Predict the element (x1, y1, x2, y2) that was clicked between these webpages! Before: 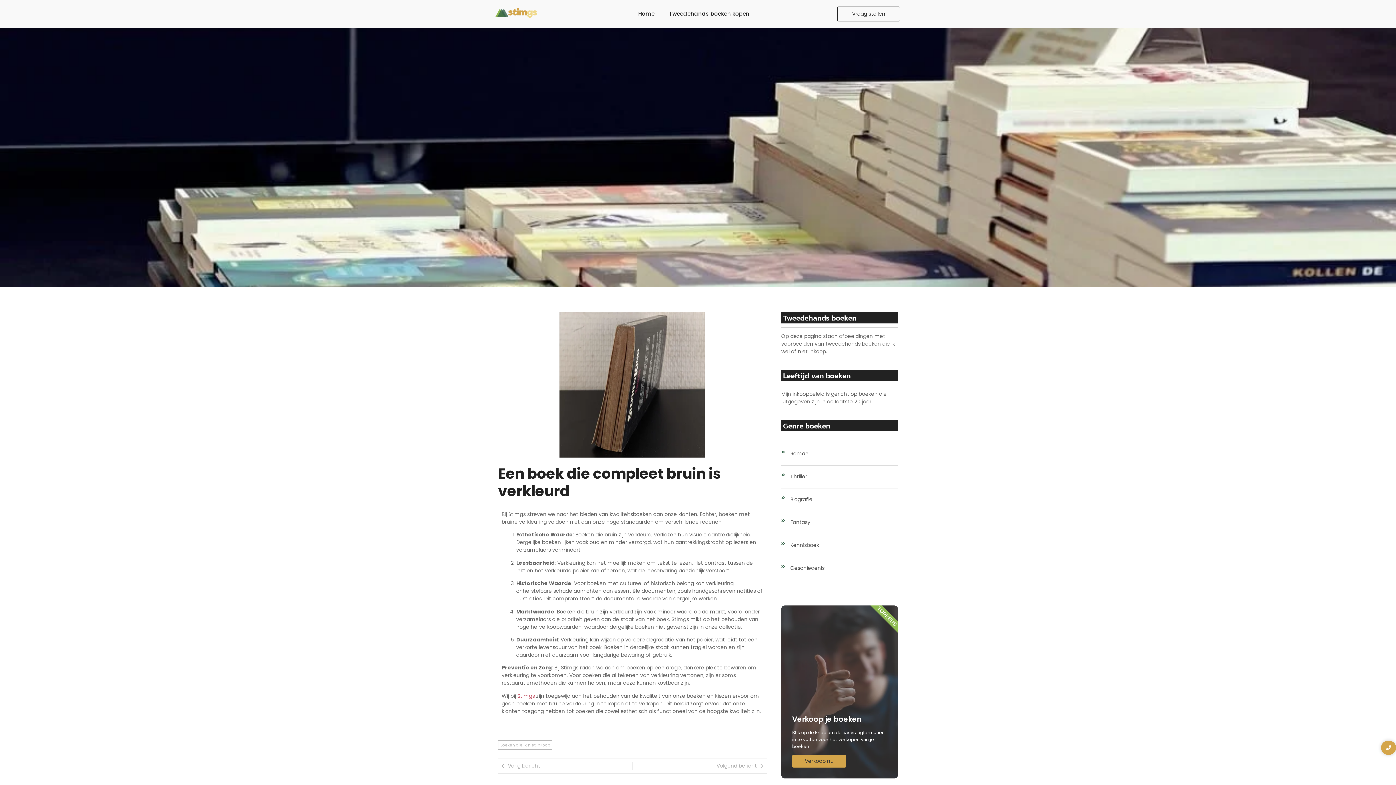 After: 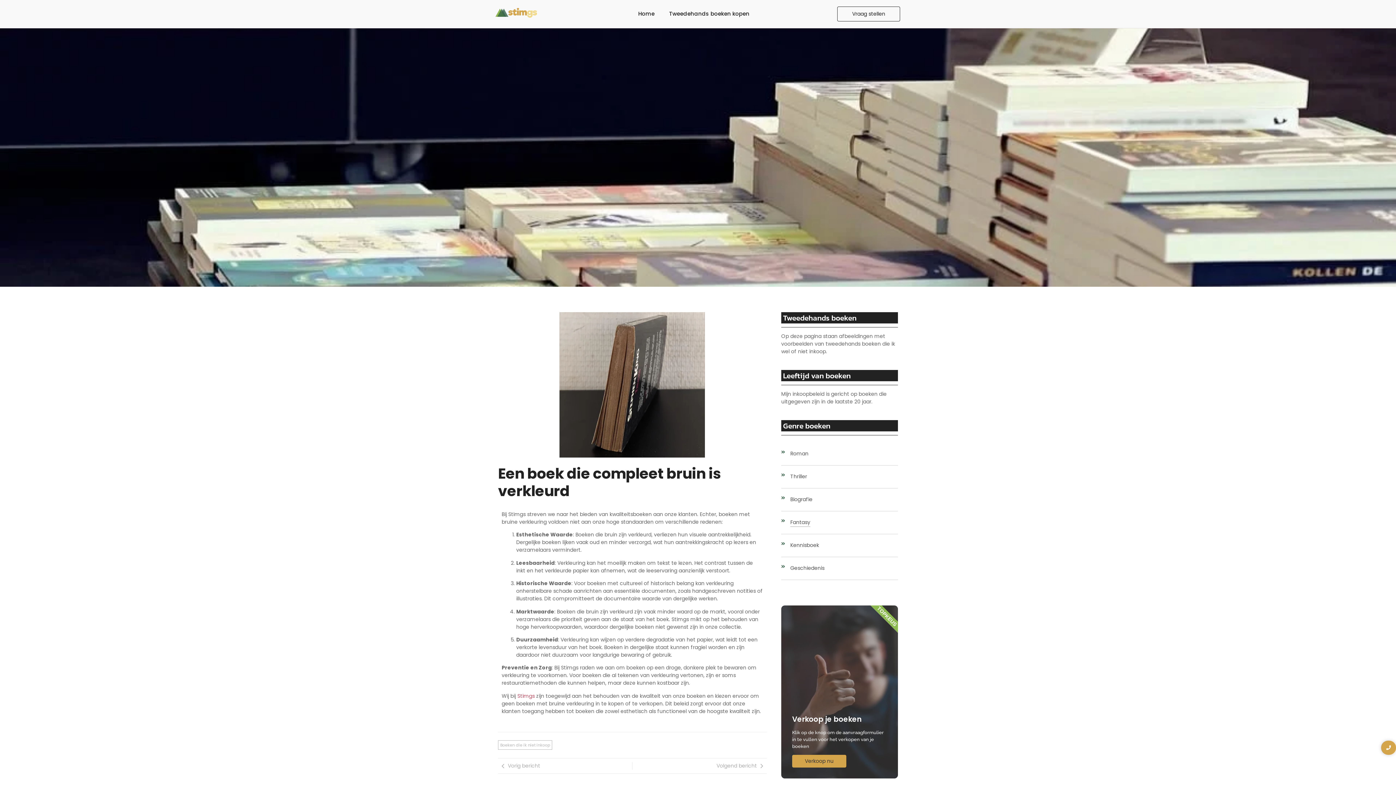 Action: bbox: (790, 518, 810, 527) label: Fantasy